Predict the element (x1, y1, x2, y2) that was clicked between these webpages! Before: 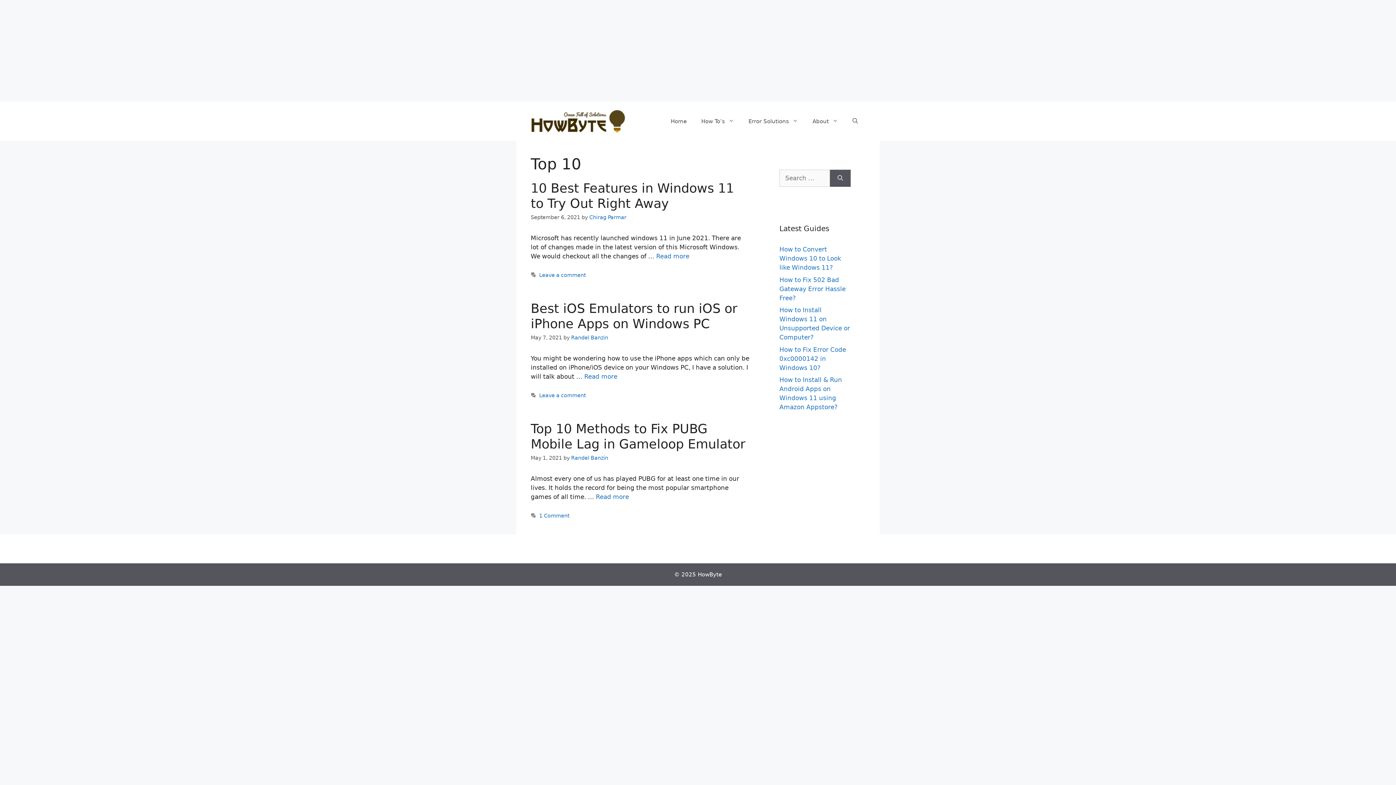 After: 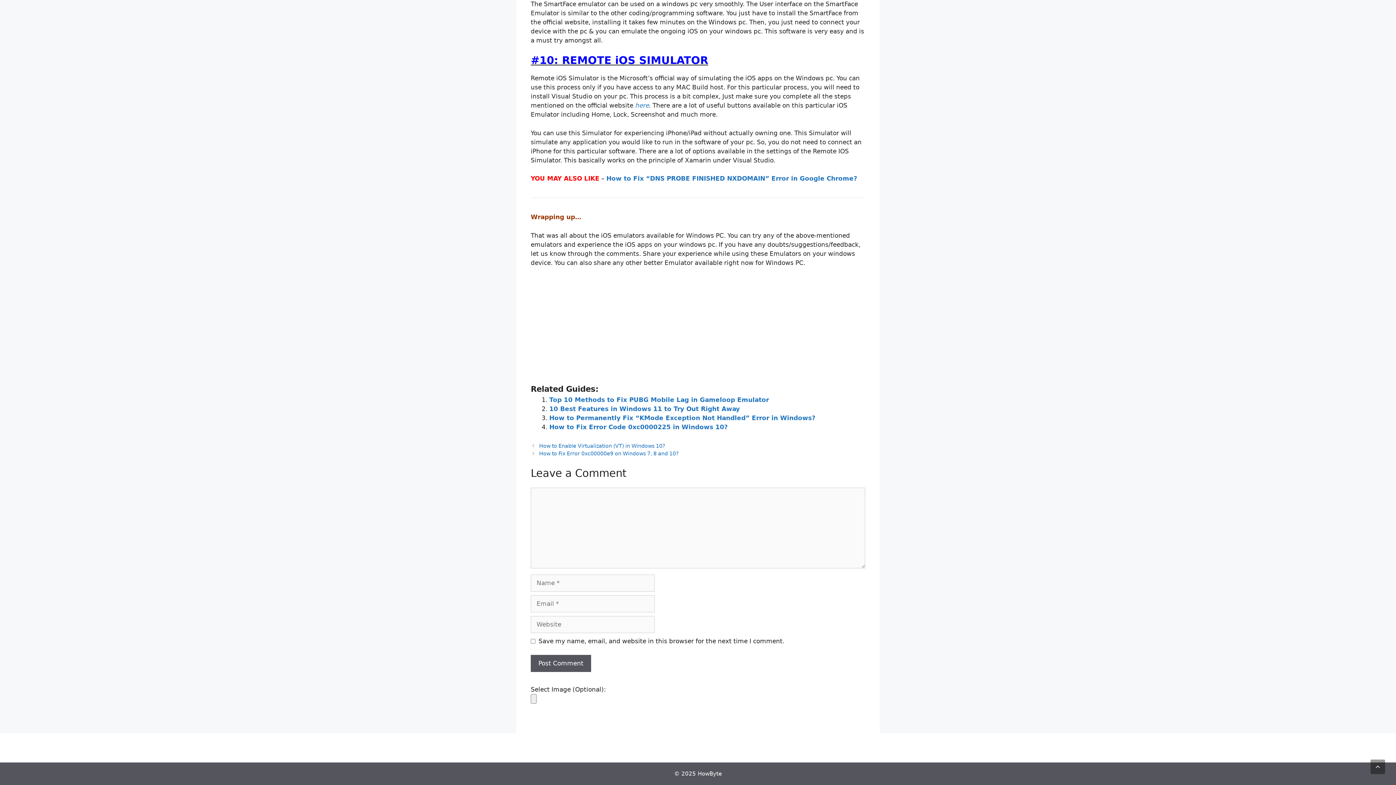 Action: bbox: (539, 392, 585, 398) label: Leave a comment